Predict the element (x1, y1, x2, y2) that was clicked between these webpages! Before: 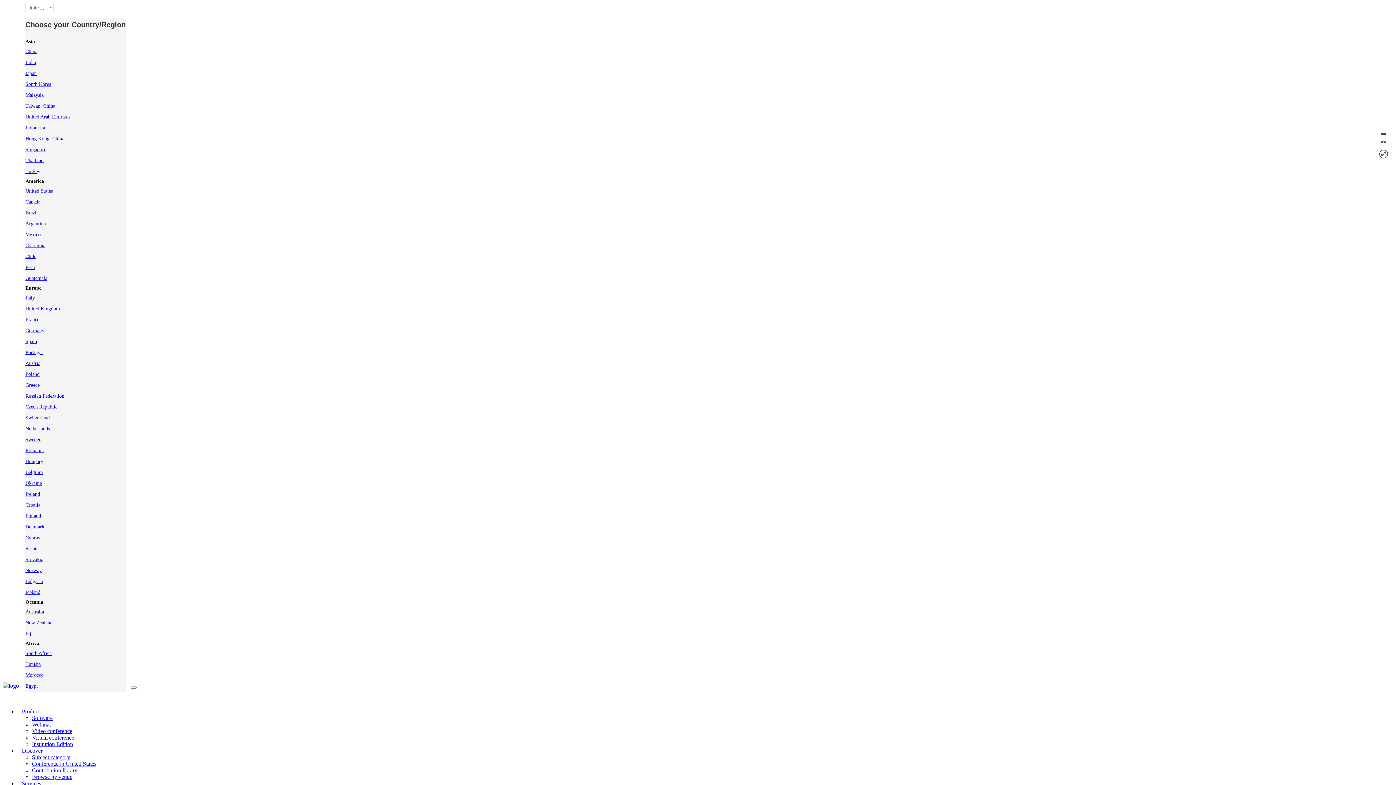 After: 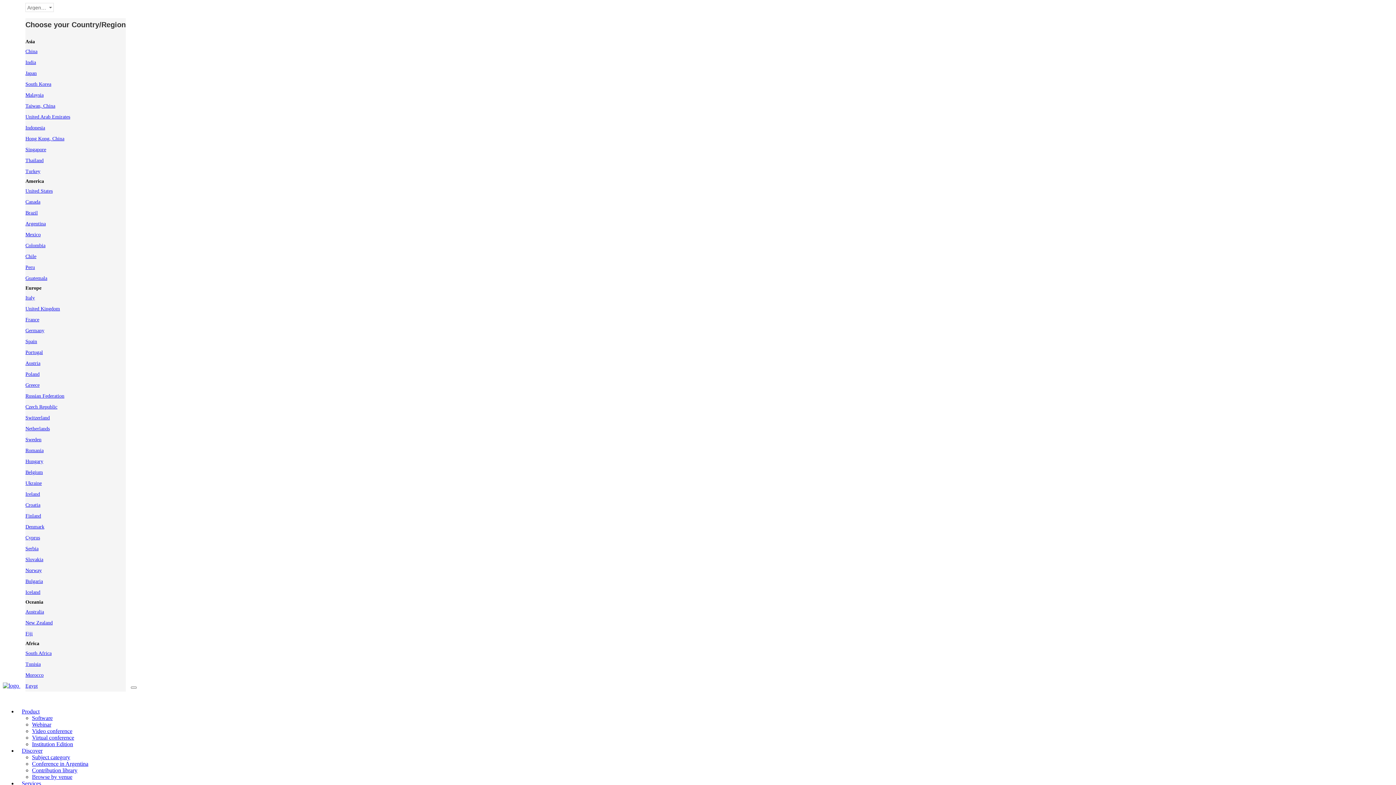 Action: label: Argentina bbox: (25, 220, 45, 226)